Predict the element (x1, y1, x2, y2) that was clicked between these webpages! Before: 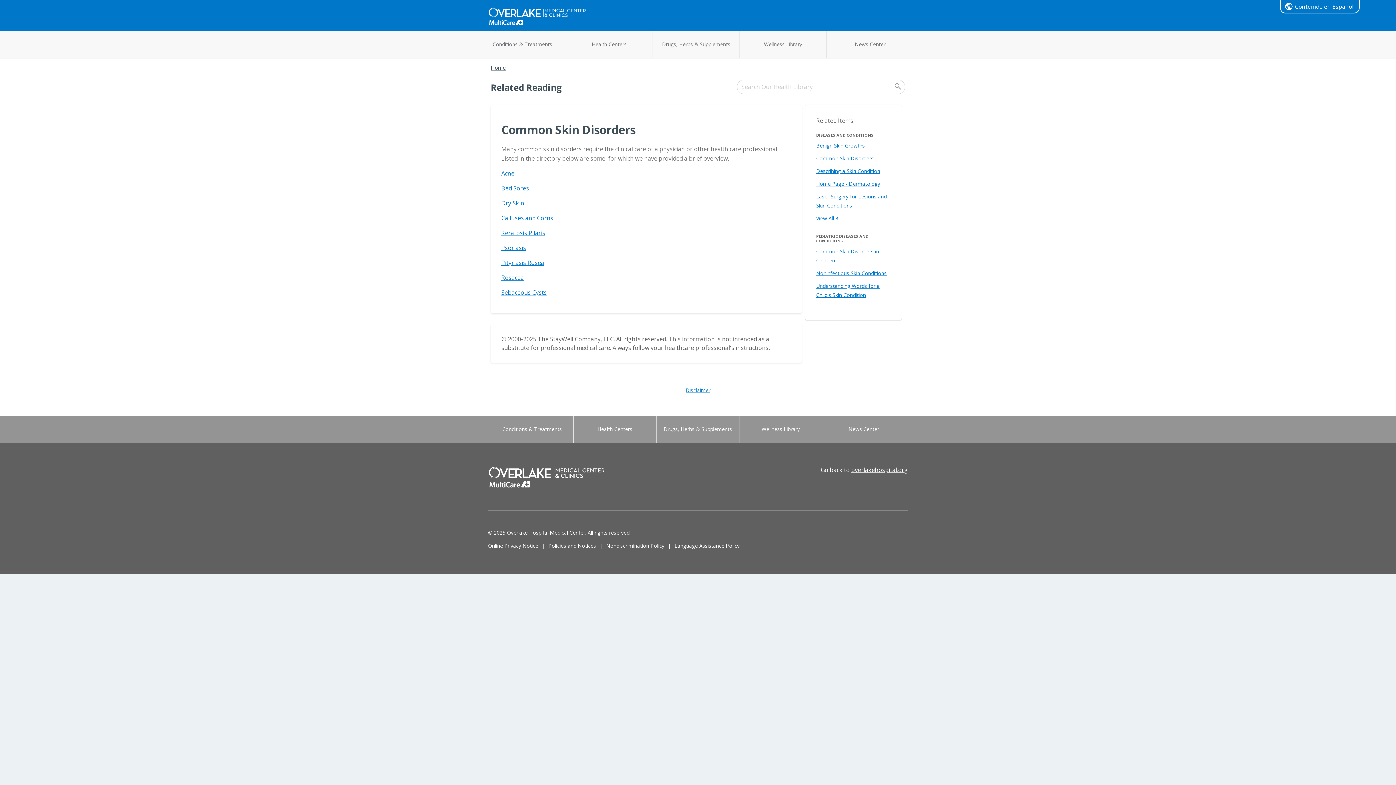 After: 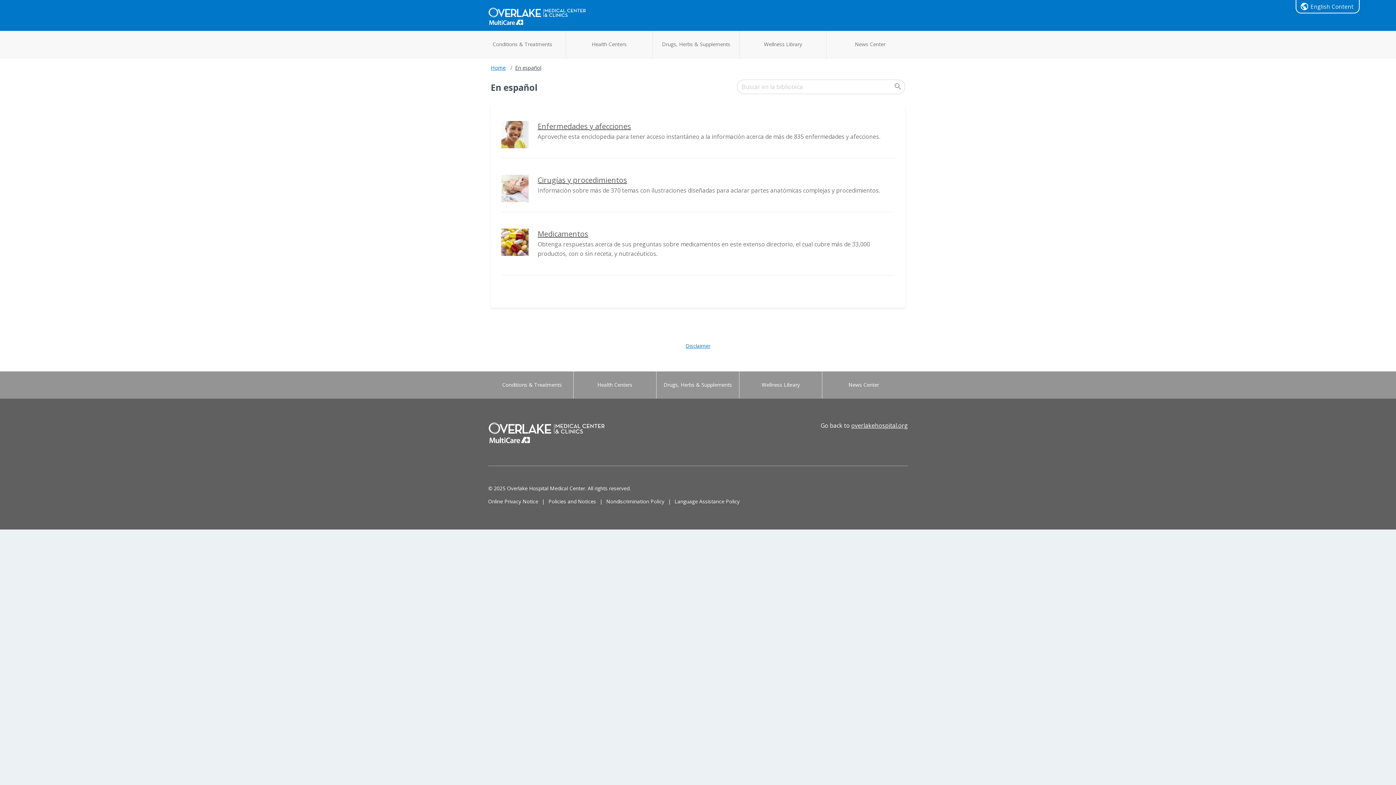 Action: label: Contenido en Español bbox: (1280, 0, 1360, 13)